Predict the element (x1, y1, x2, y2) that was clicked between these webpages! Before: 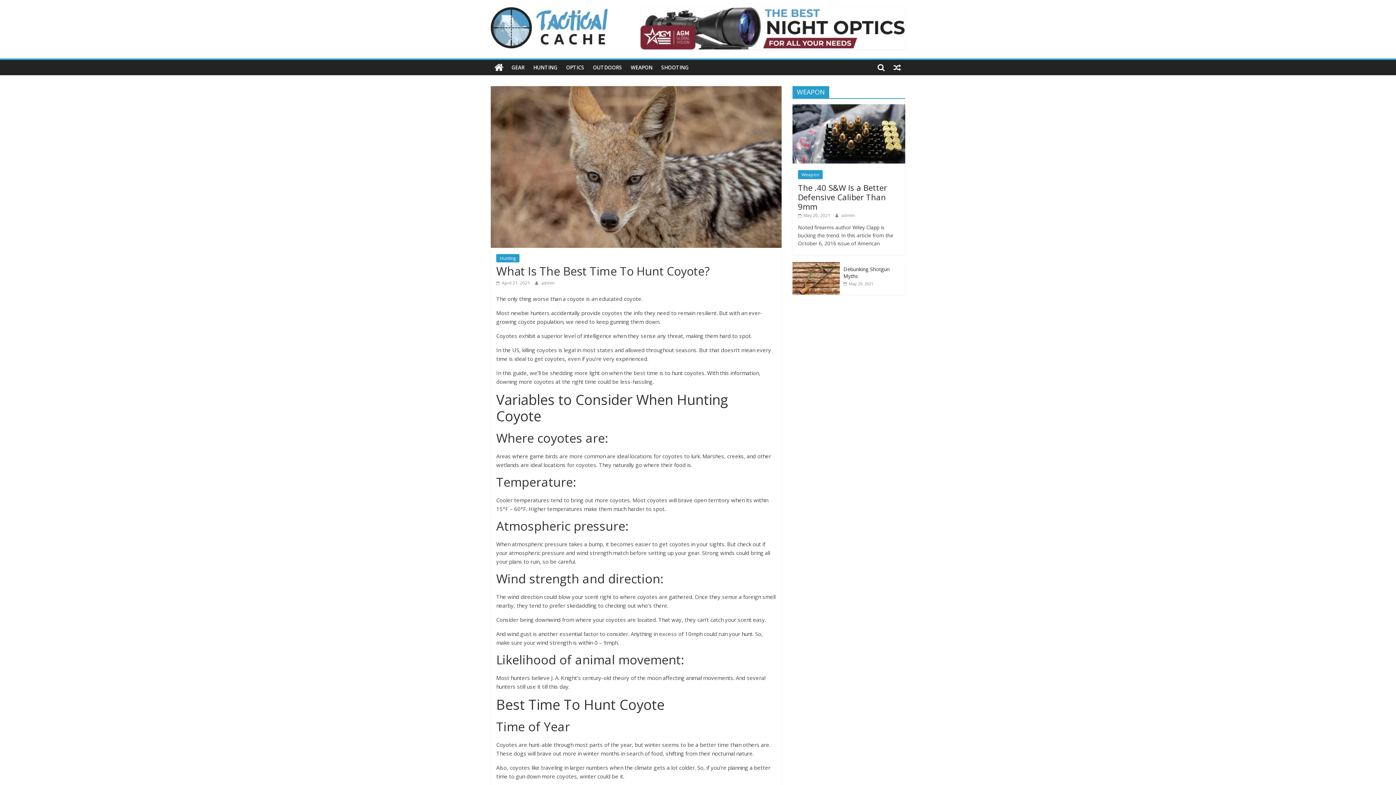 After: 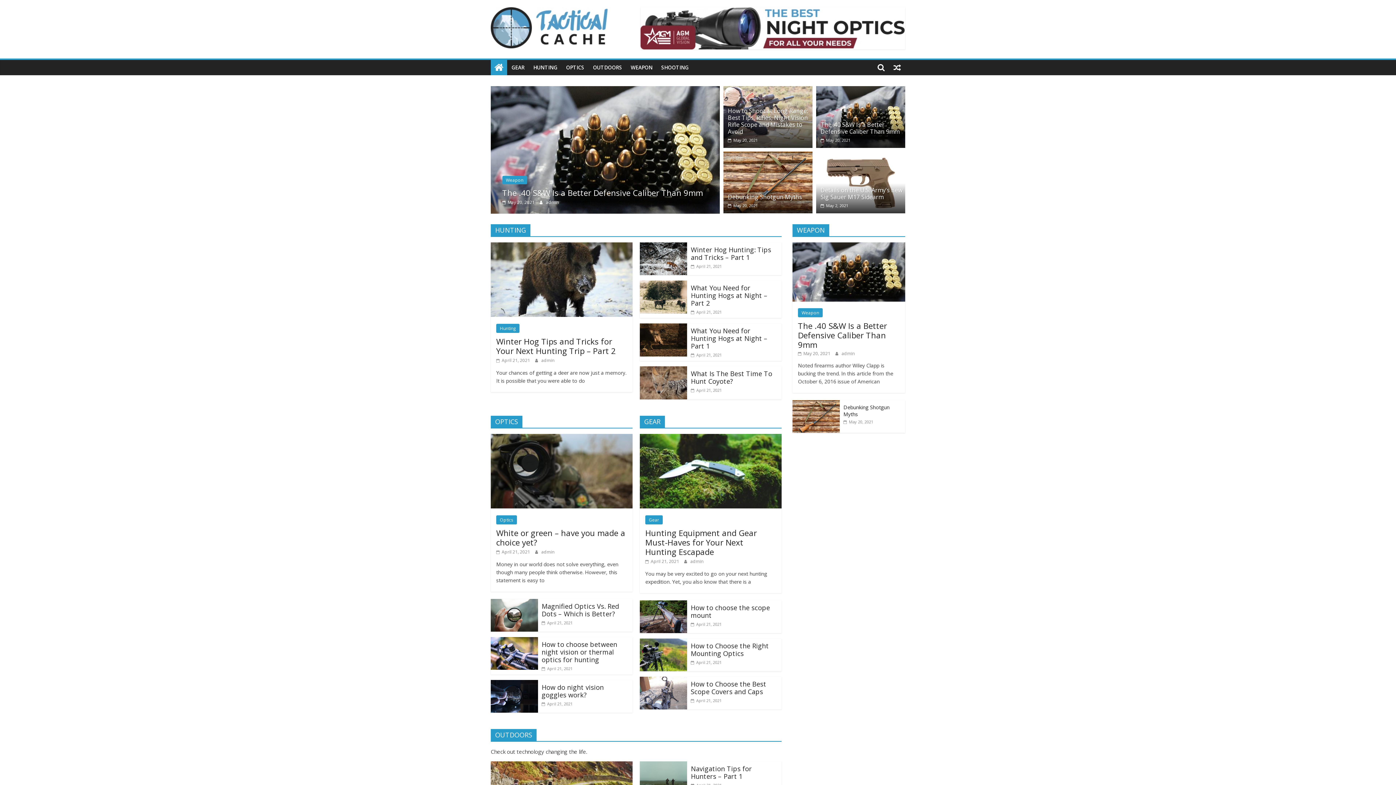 Action: bbox: (490, 7, 610, 15)